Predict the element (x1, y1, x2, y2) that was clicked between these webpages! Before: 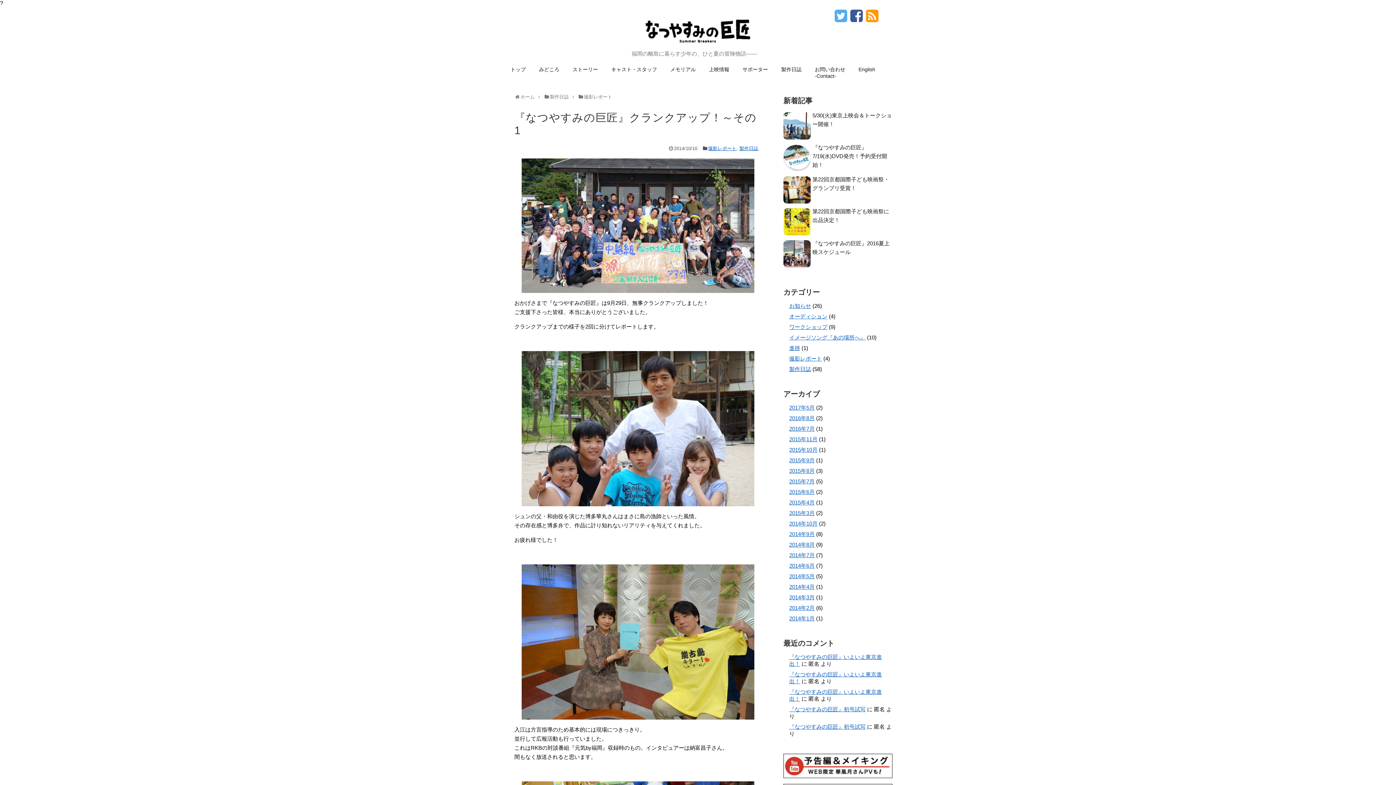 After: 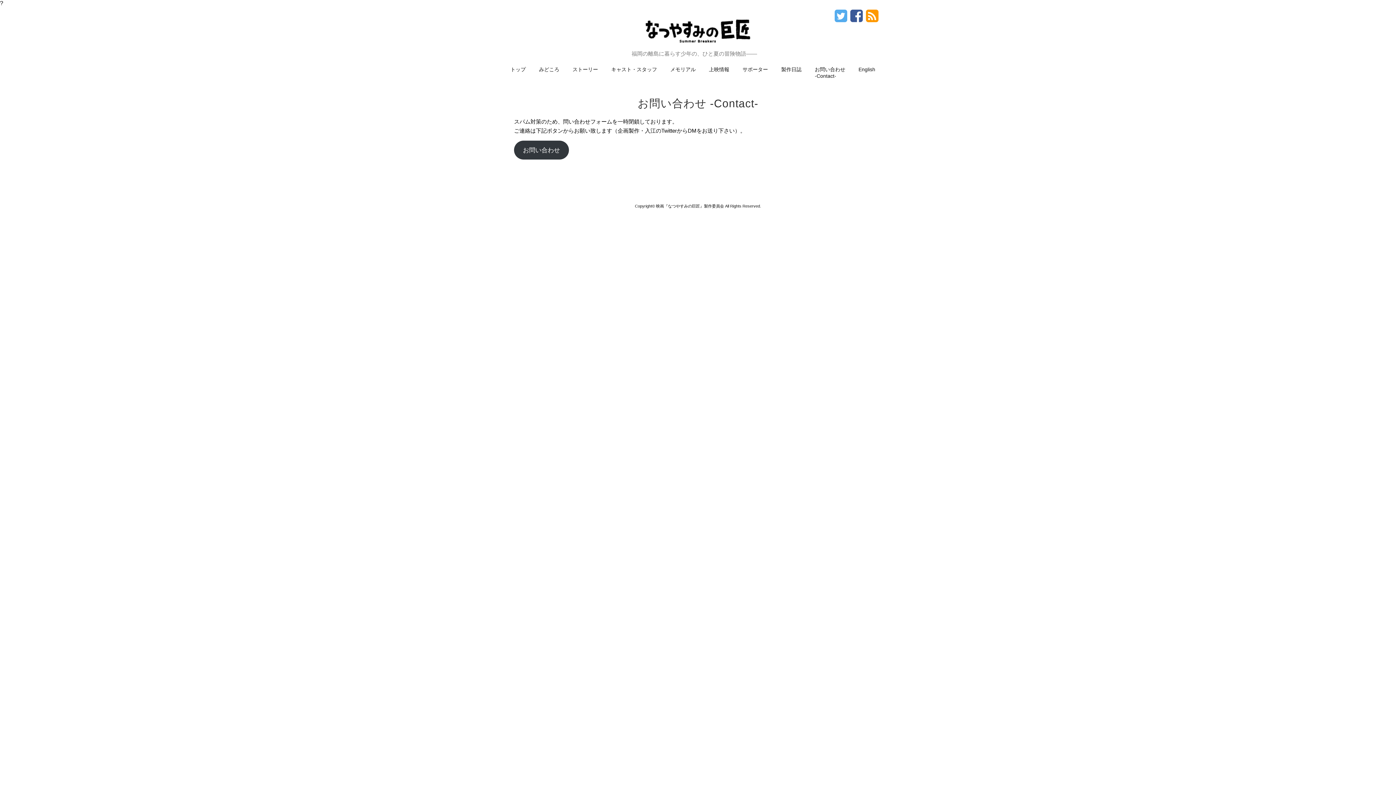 Action: label: お問い合わせ
-Contact- bbox: (808, 65, 852, 80)